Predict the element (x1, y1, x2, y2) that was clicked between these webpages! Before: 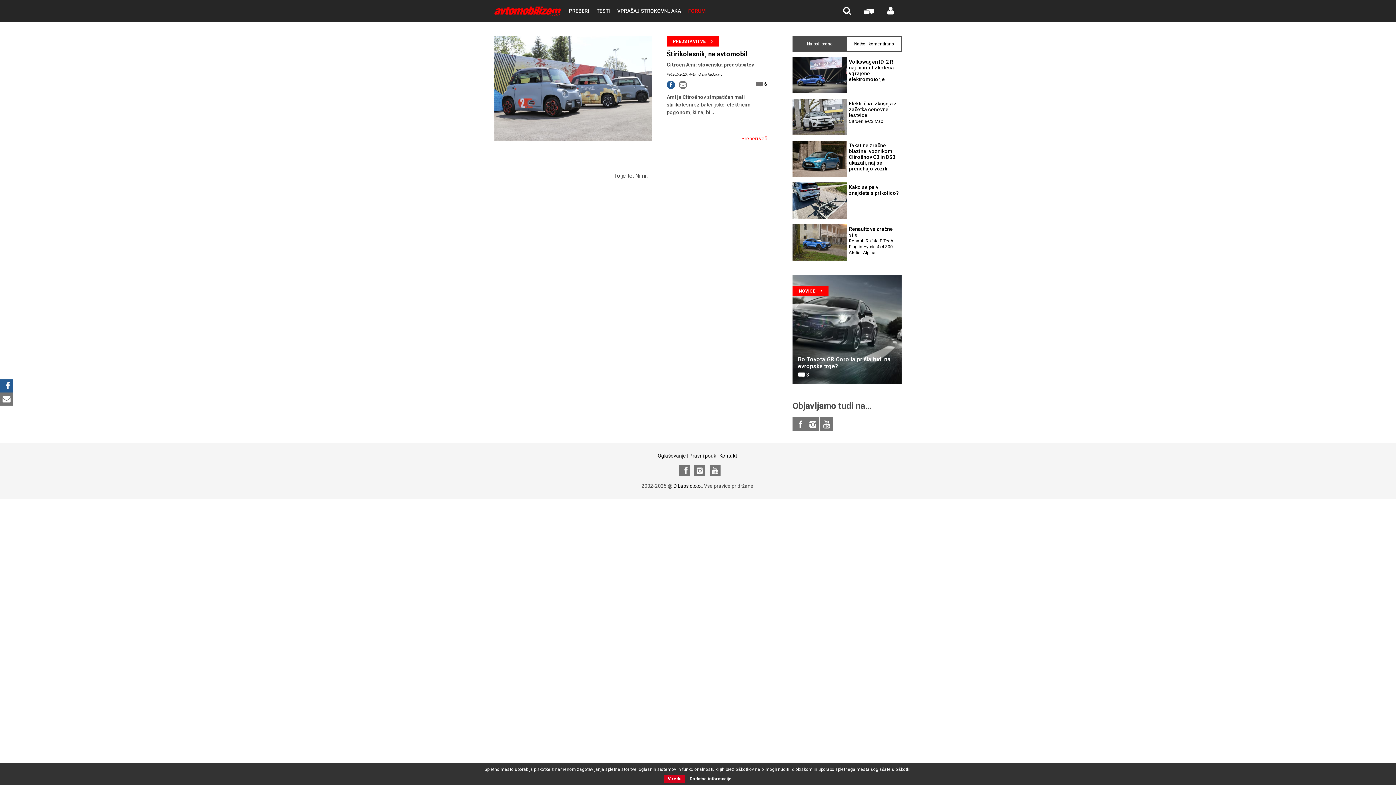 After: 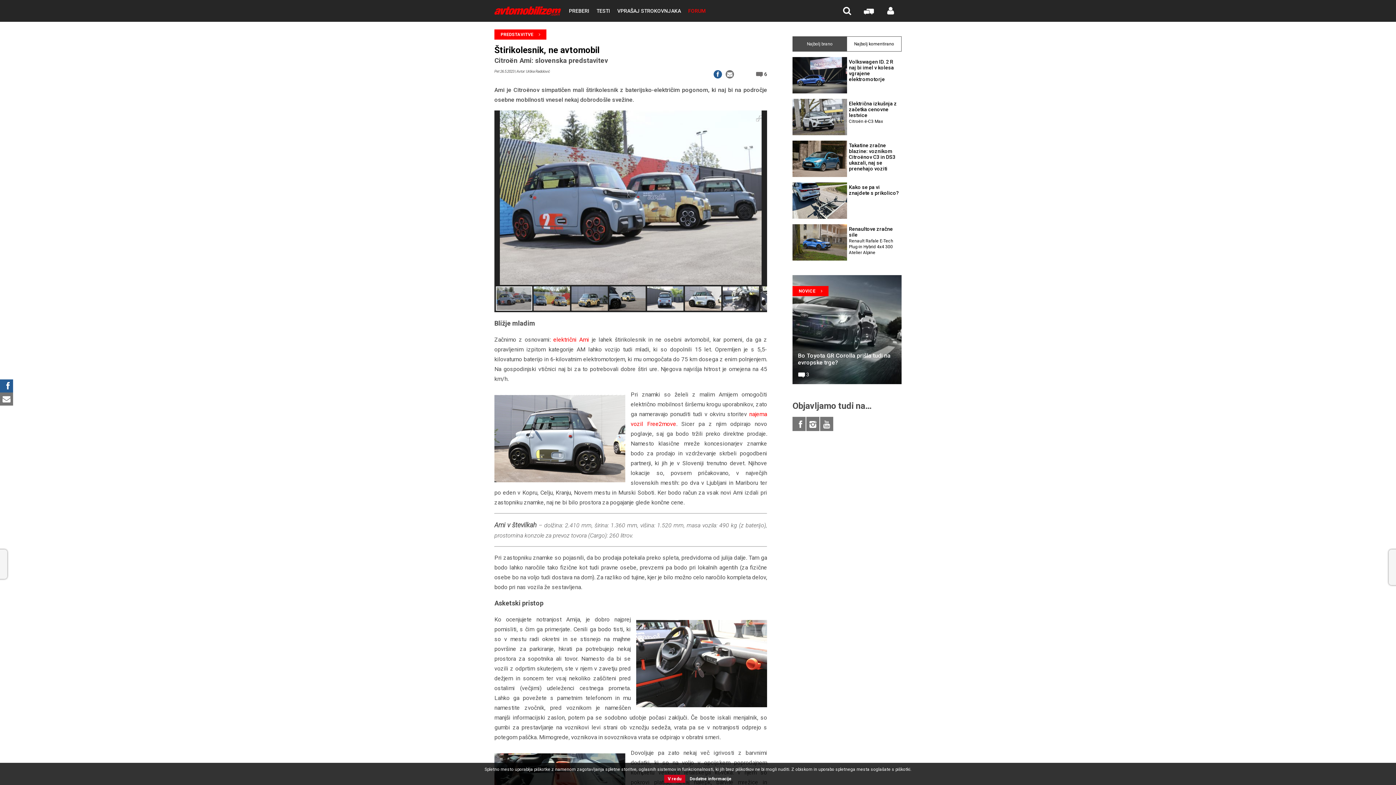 Action: bbox: (494, 36, 652, 141)